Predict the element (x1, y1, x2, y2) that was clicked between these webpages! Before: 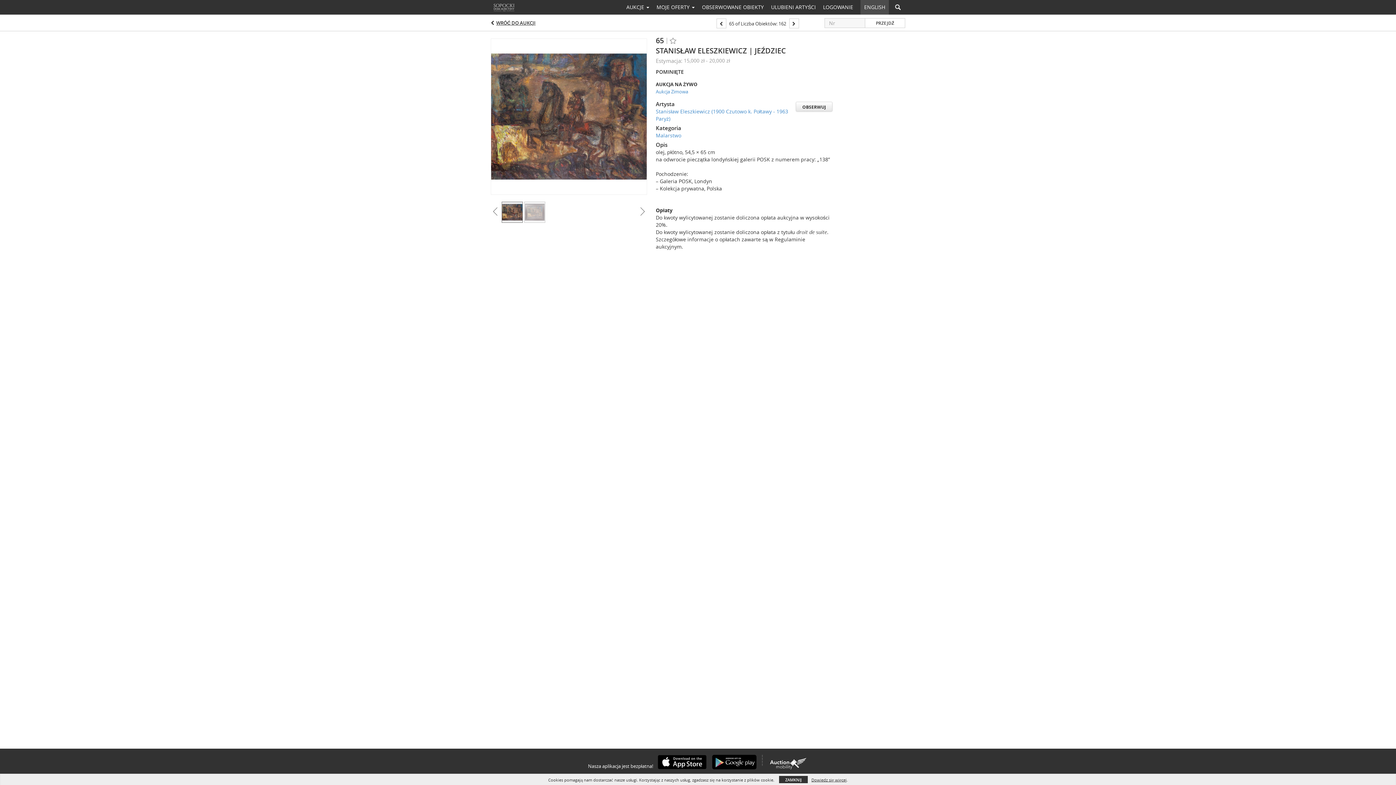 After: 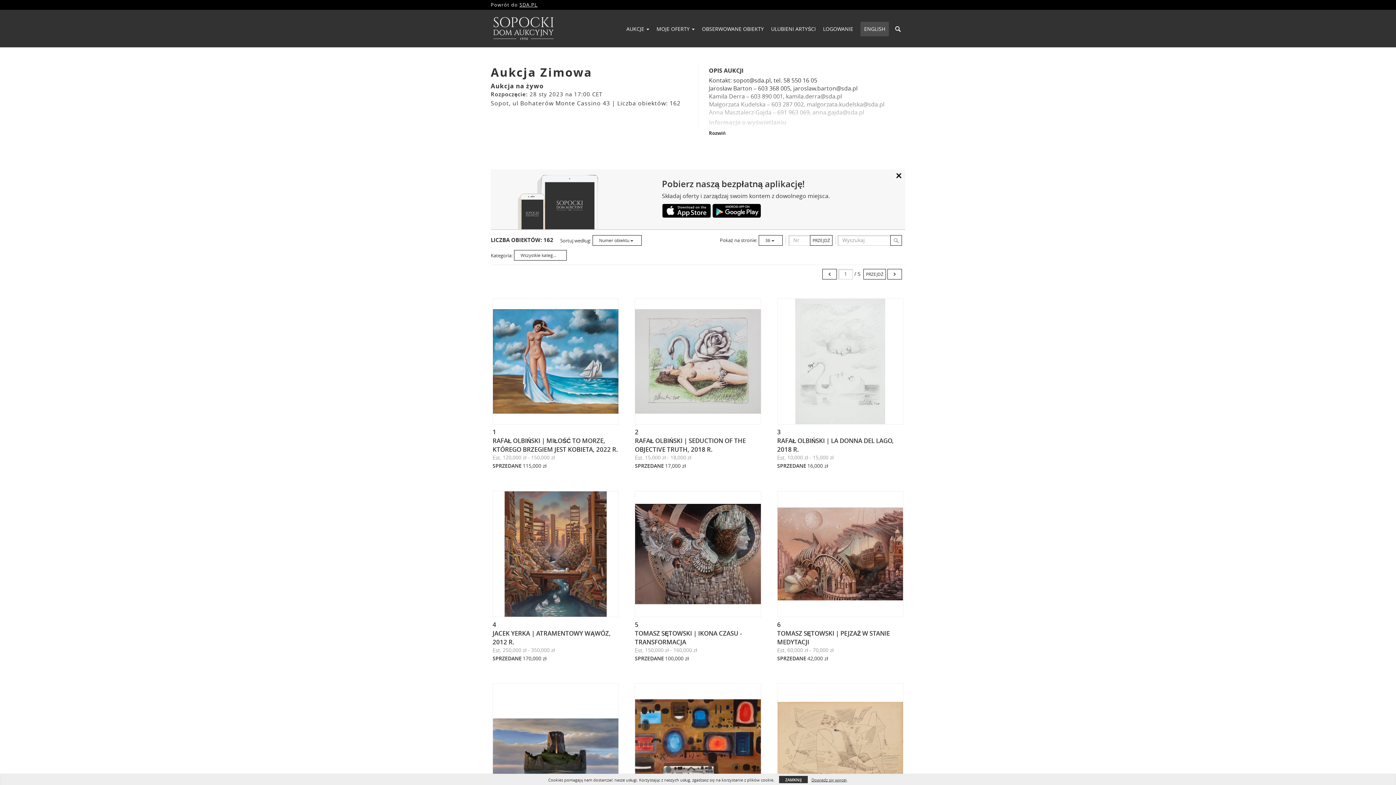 Action: bbox: (656, 88, 832, 94) label: Aukcja Zimowa